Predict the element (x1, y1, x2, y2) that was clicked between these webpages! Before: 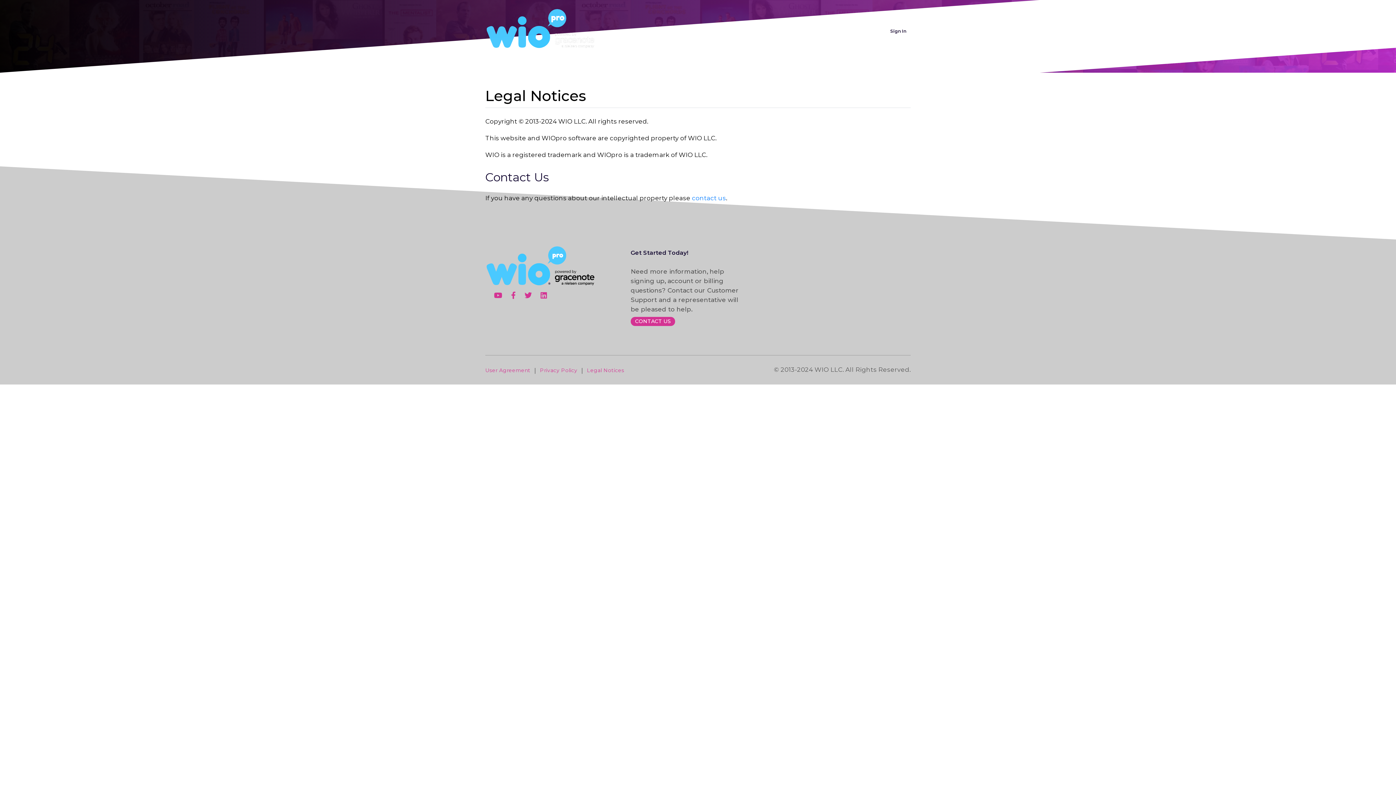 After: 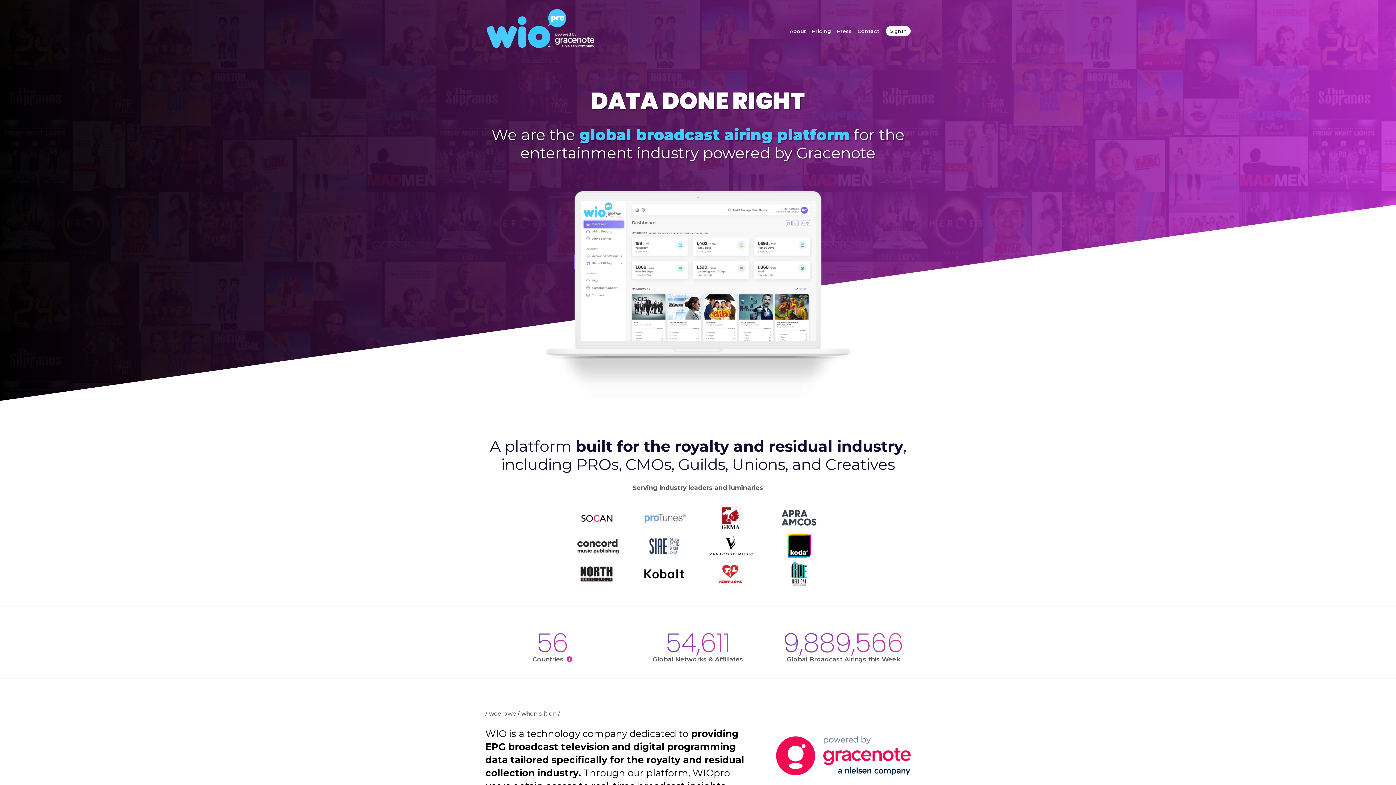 Action: bbox: (485, 7, 594, 55)